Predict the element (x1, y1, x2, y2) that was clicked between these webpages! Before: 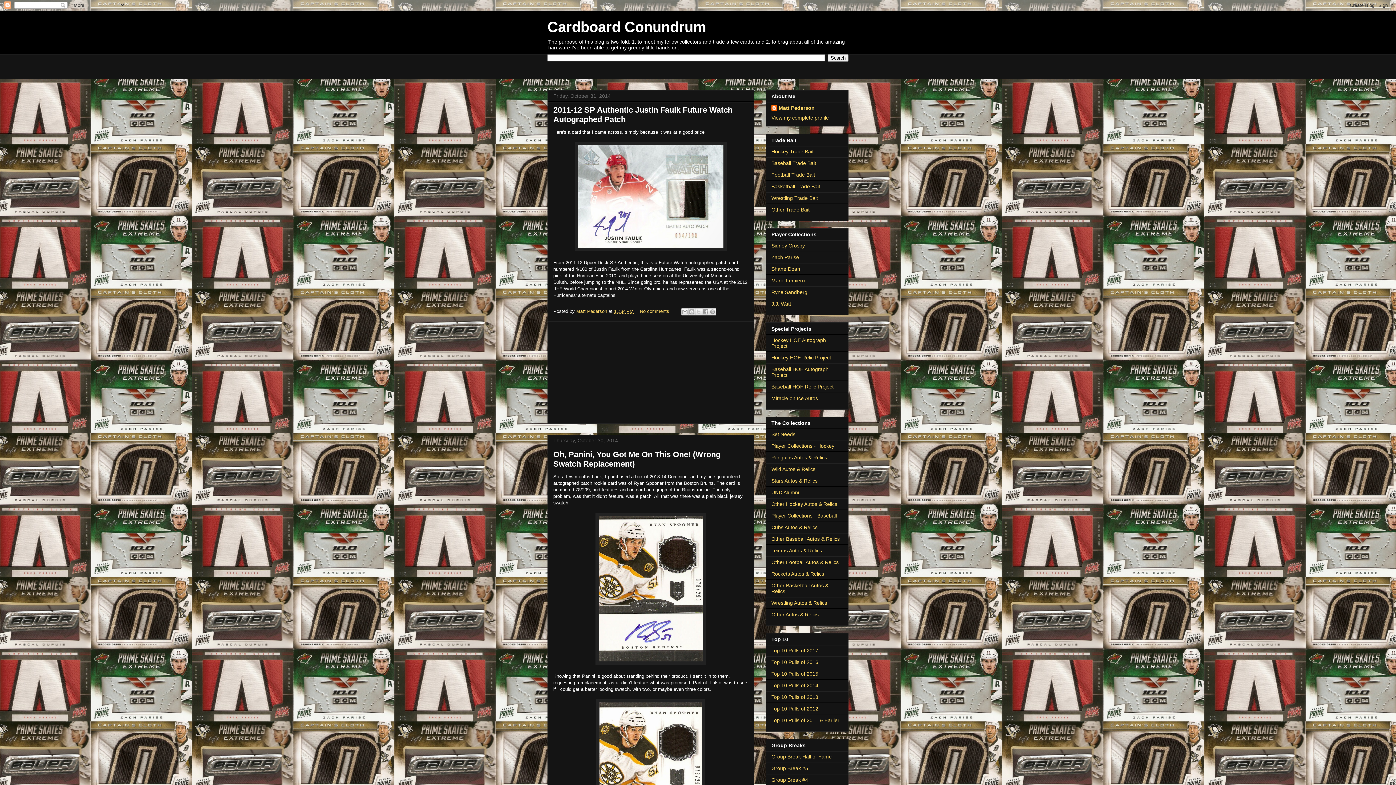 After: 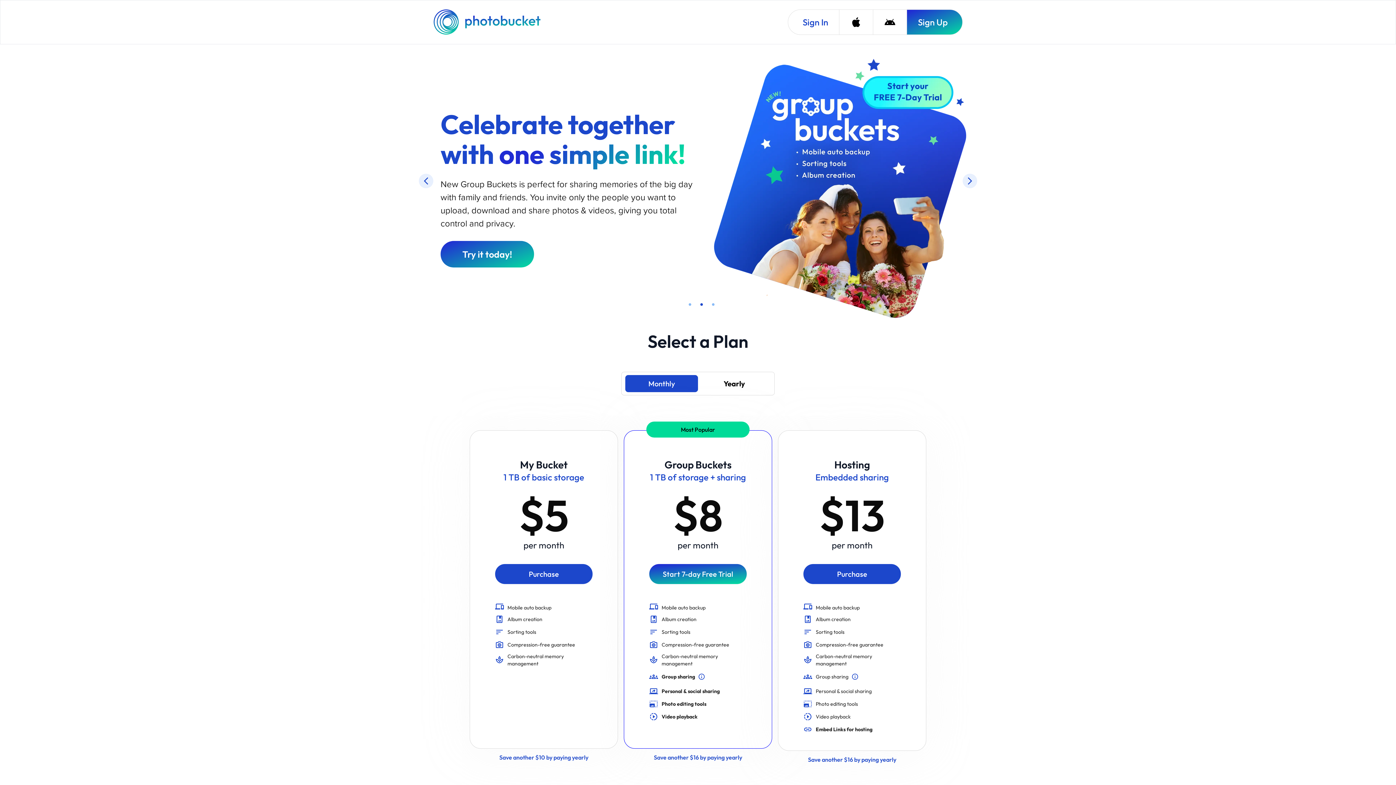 Action: label: Other Autos & Relics bbox: (771, 611, 818, 617)